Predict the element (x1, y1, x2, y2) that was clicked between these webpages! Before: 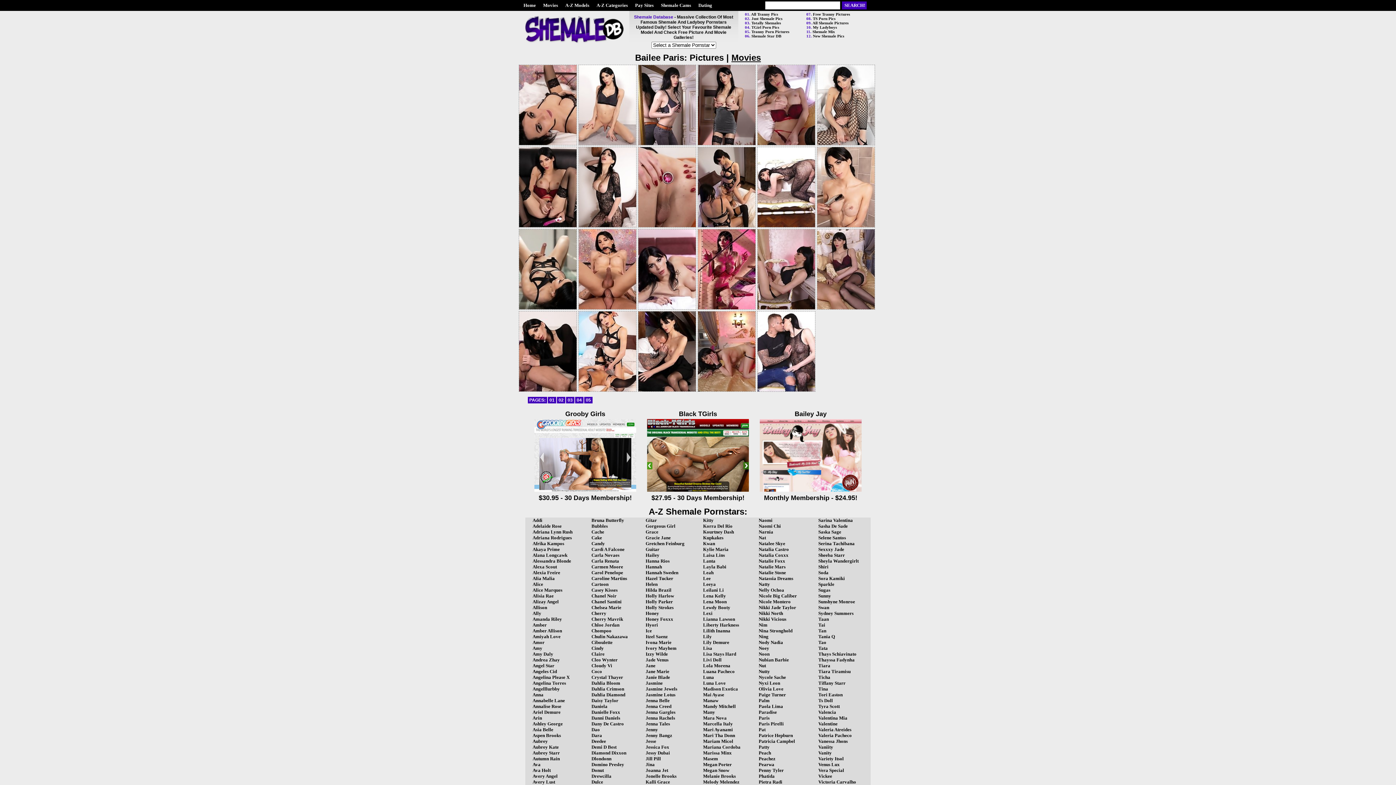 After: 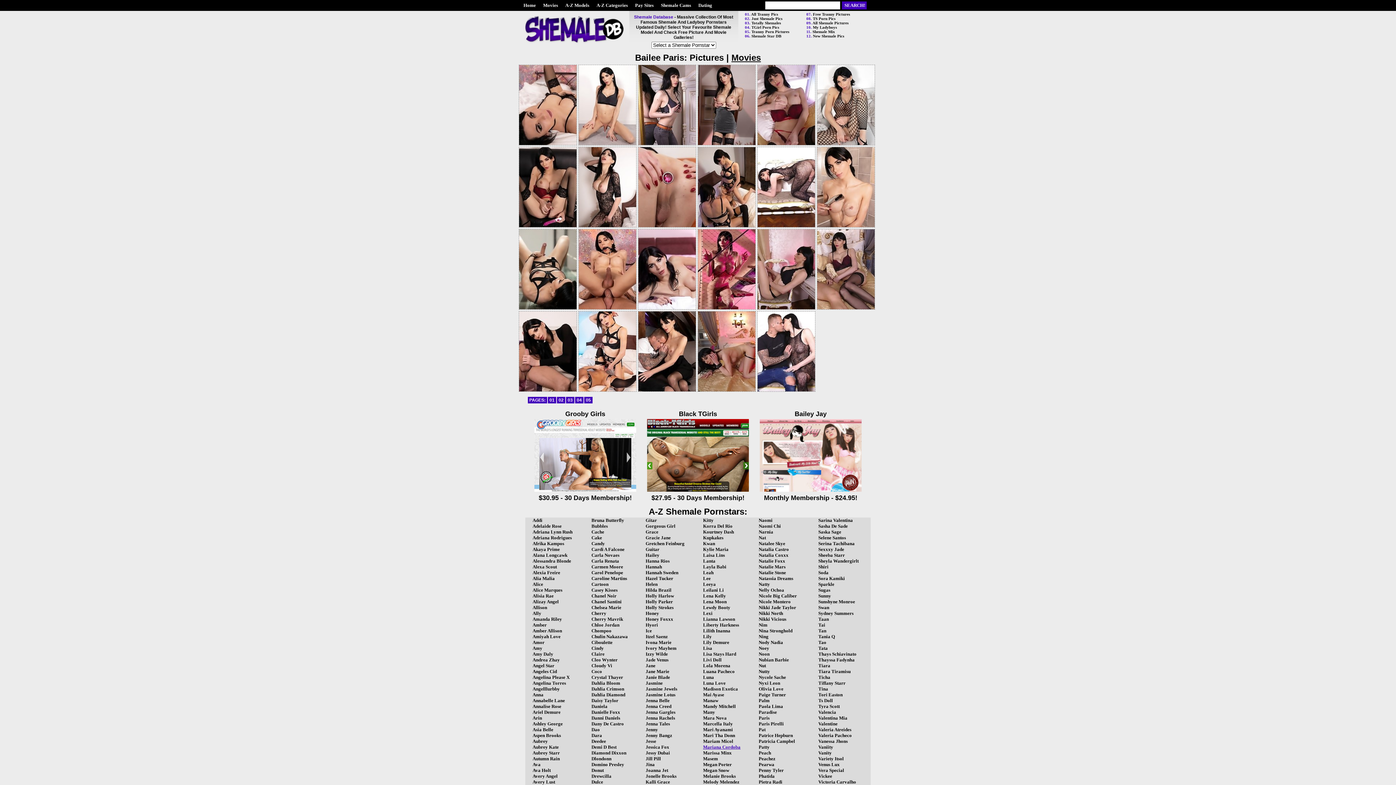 Action: label: Mariana Cordoba bbox: (703, 744, 740, 750)